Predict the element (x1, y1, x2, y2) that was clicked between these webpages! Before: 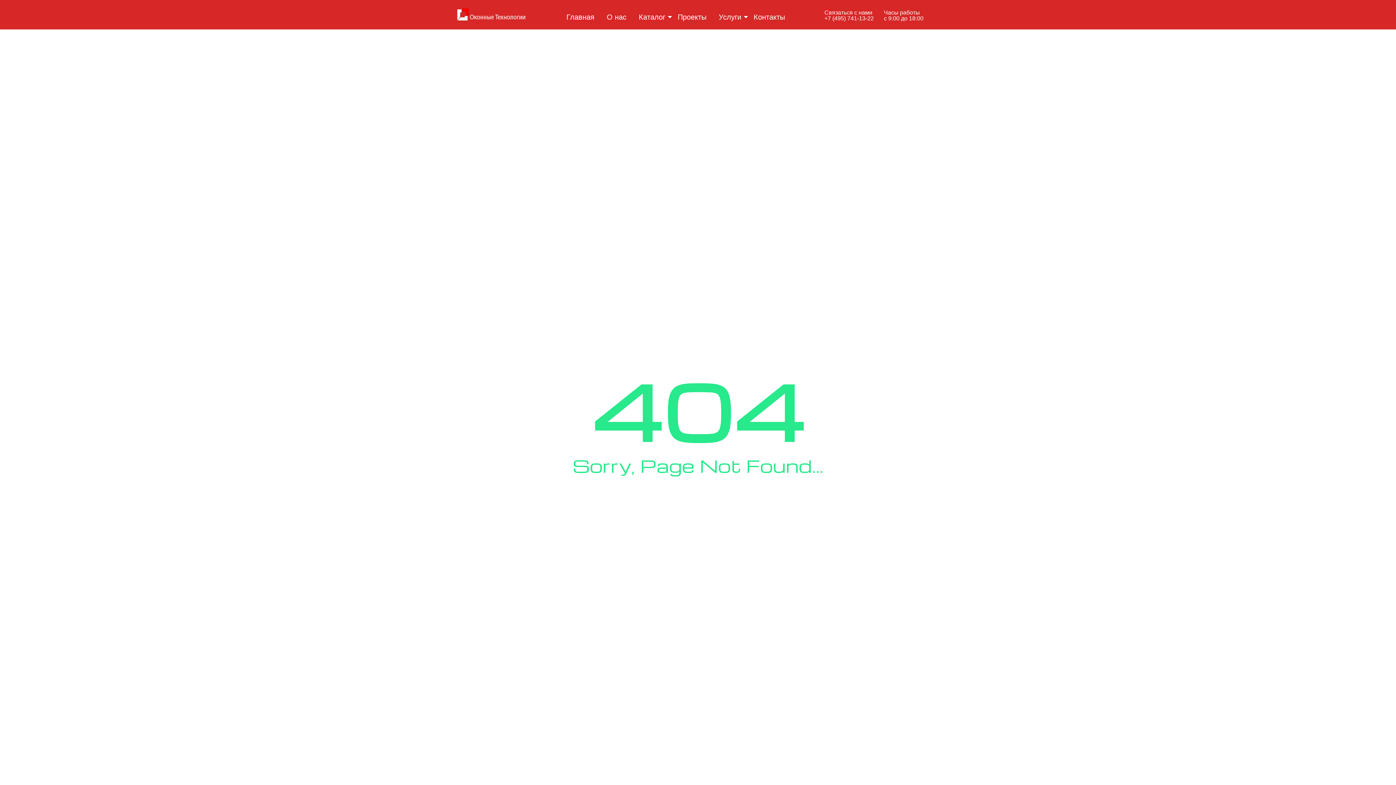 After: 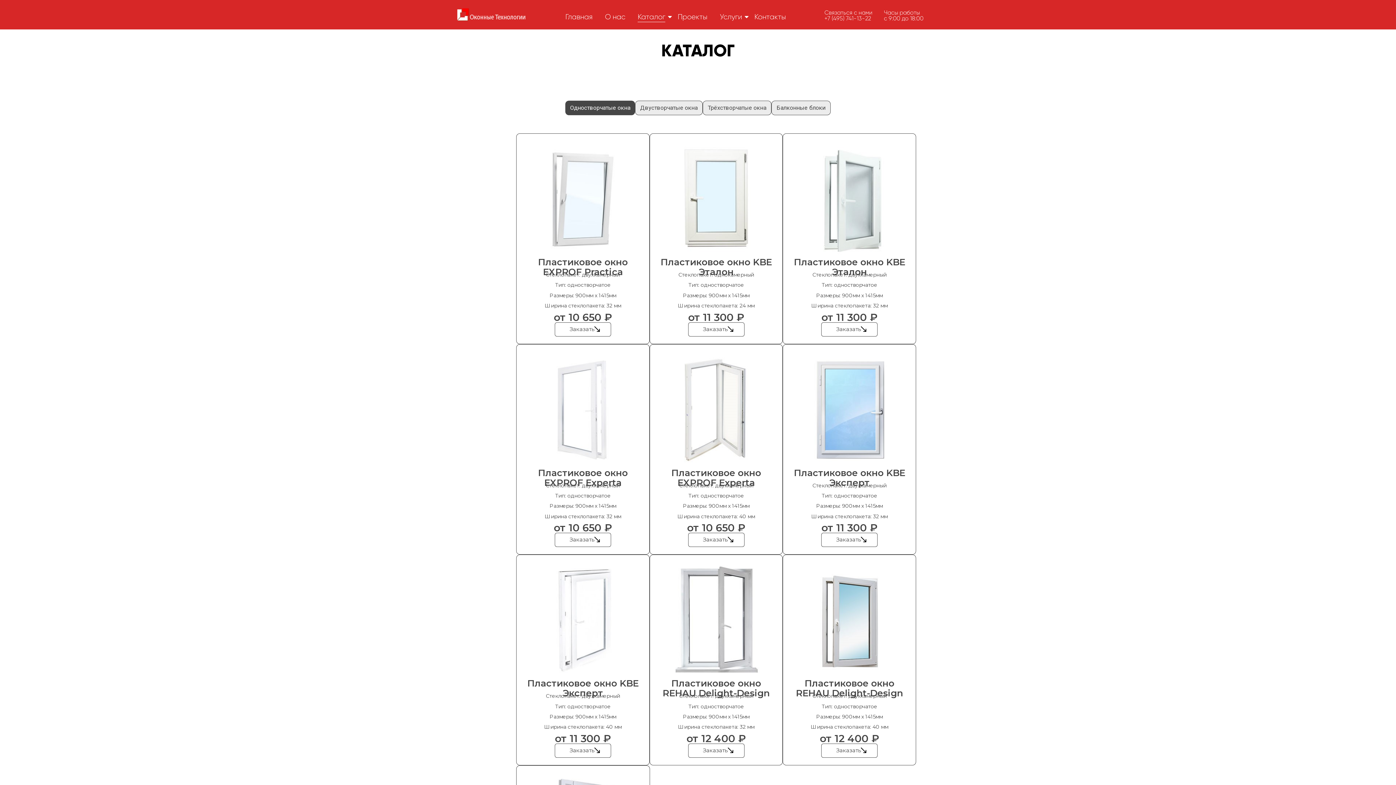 Action: bbox: (636, 6, 668, 27) label: Каталог